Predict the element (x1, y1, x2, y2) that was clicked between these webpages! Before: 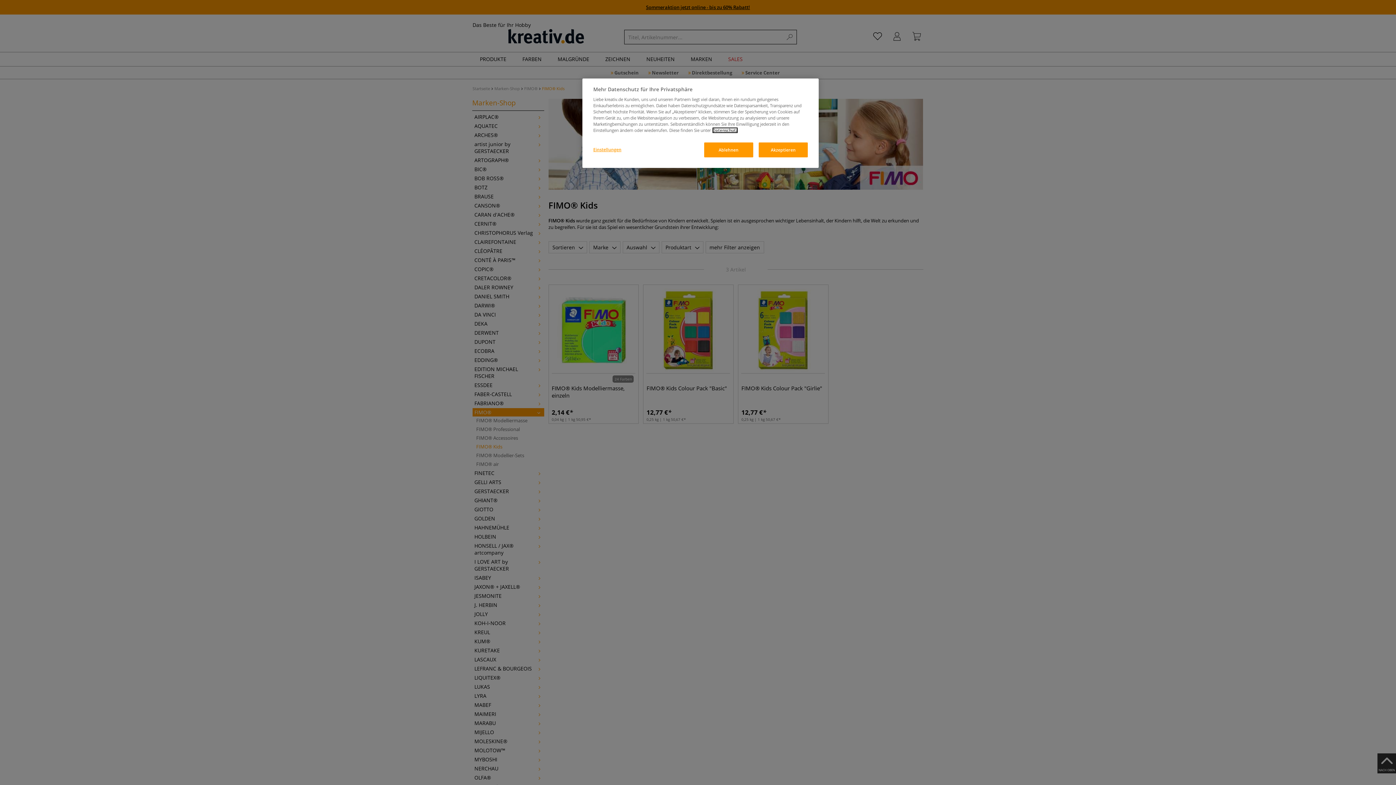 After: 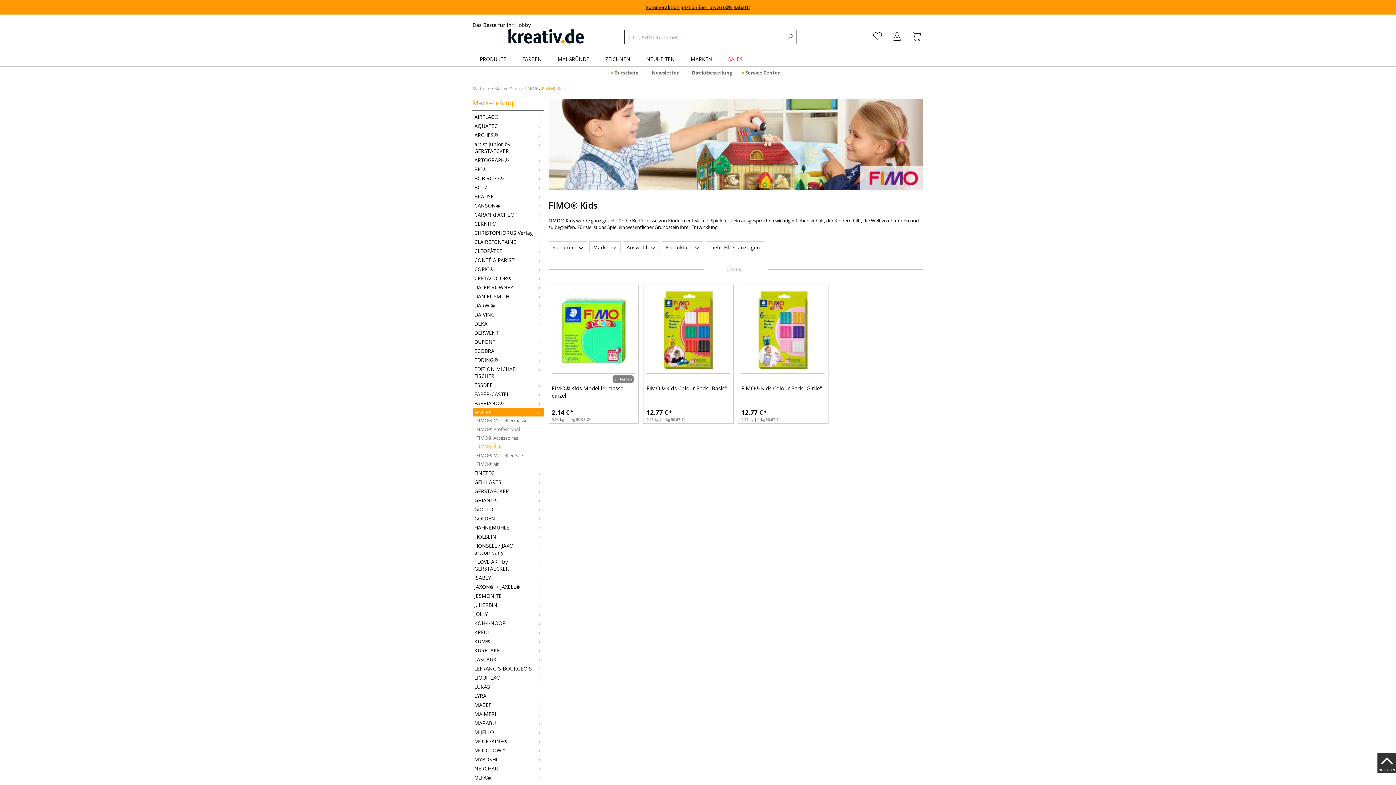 Action: bbox: (704, 142, 753, 157) label: Ablehnen